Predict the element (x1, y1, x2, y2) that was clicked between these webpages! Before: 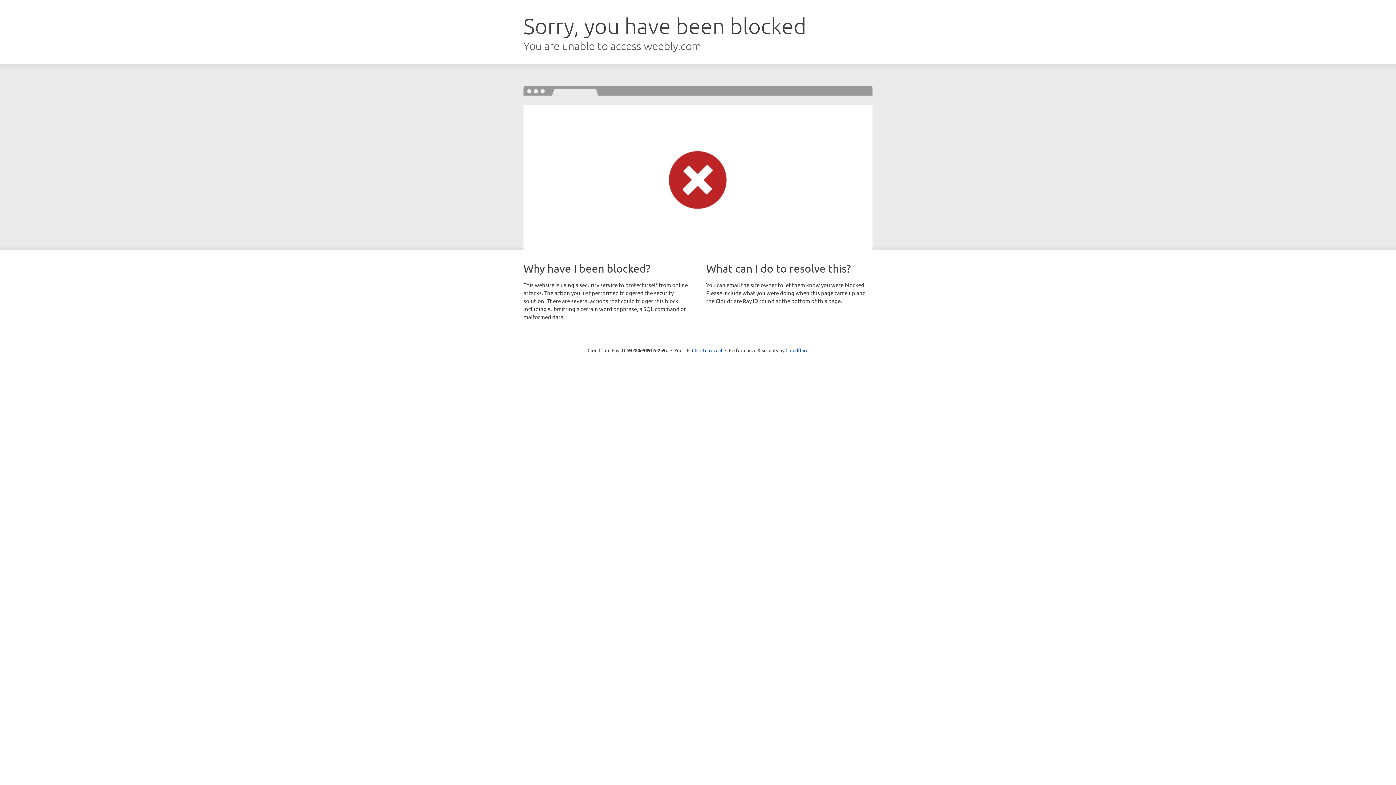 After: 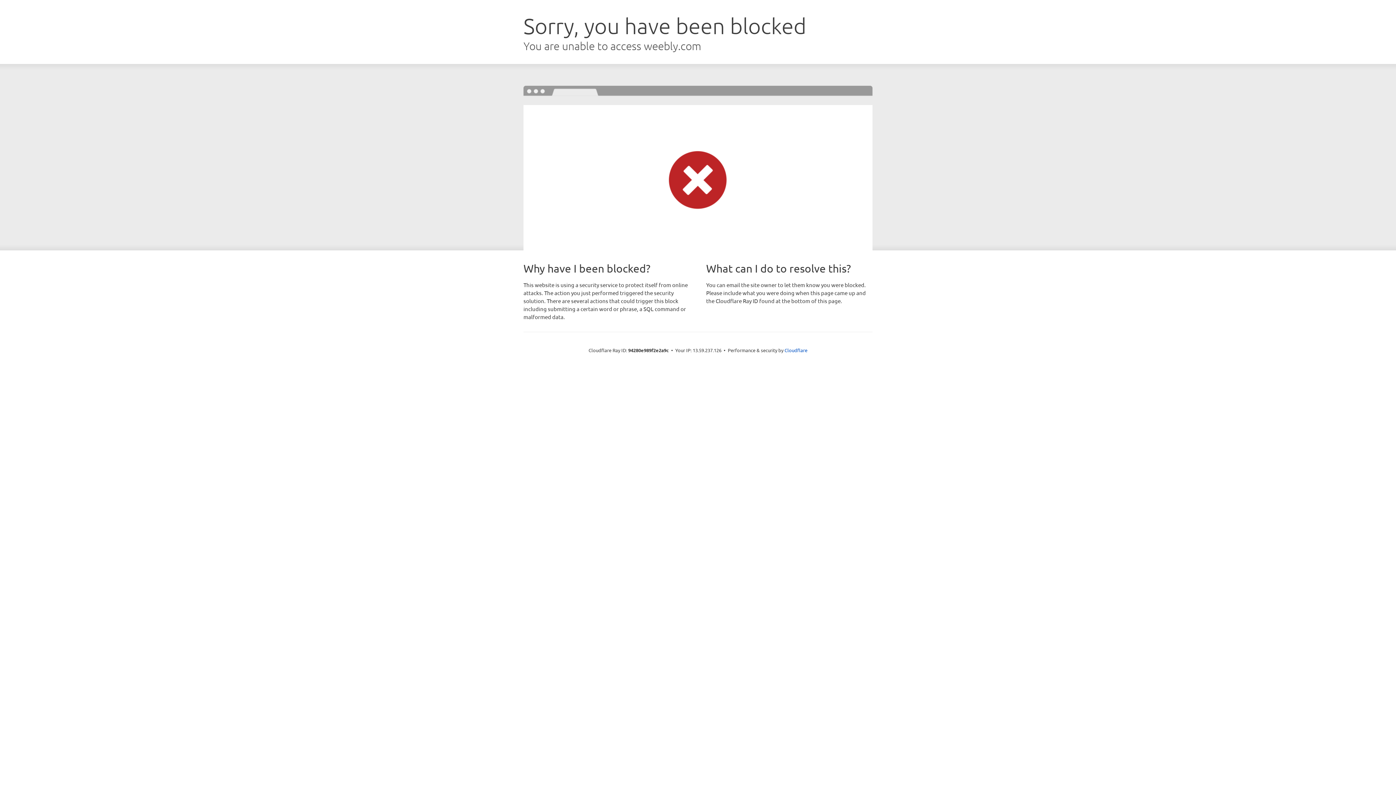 Action: label: Click to reveal bbox: (692, 346, 722, 353)